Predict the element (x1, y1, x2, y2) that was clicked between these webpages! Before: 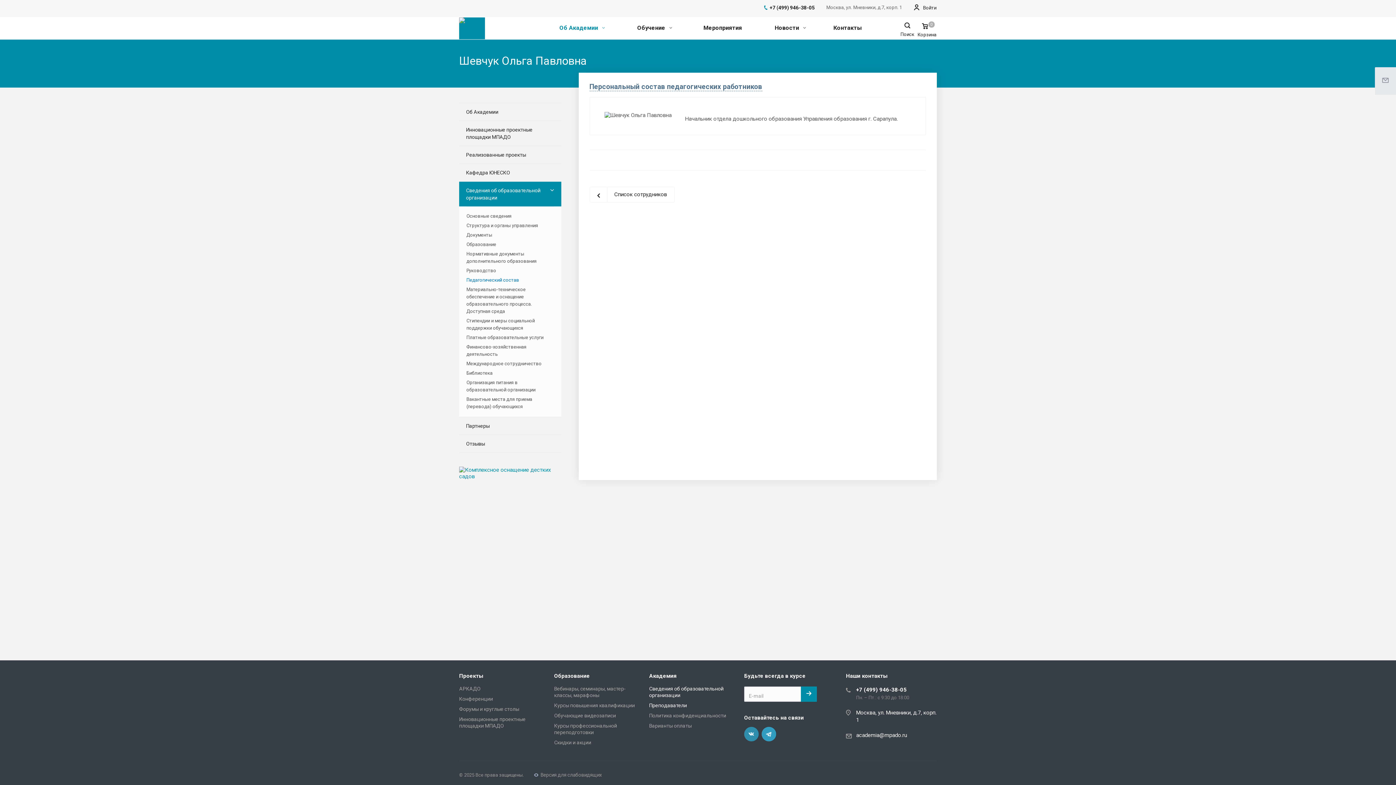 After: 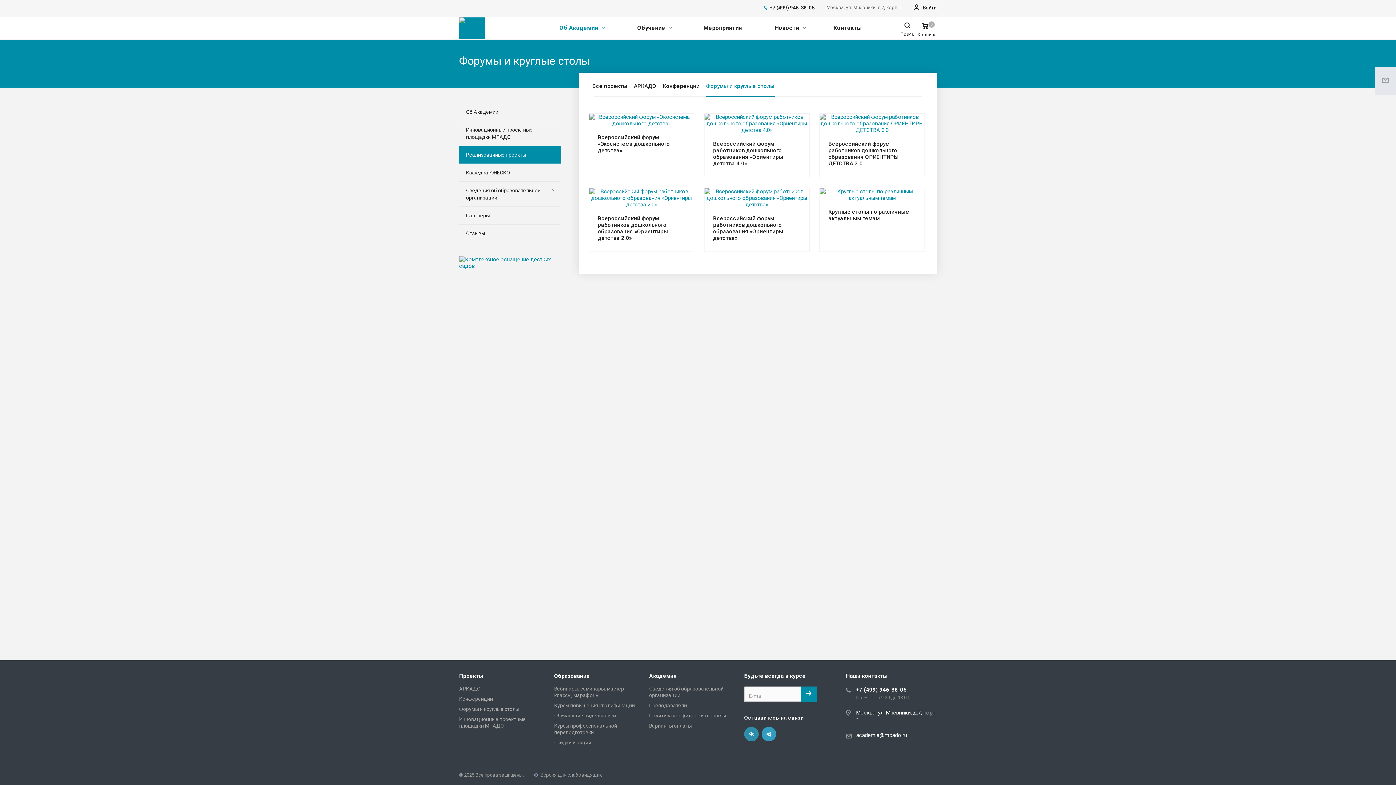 Action: label: Форумы и круглые столы bbox: (459, 706, 519, 712)